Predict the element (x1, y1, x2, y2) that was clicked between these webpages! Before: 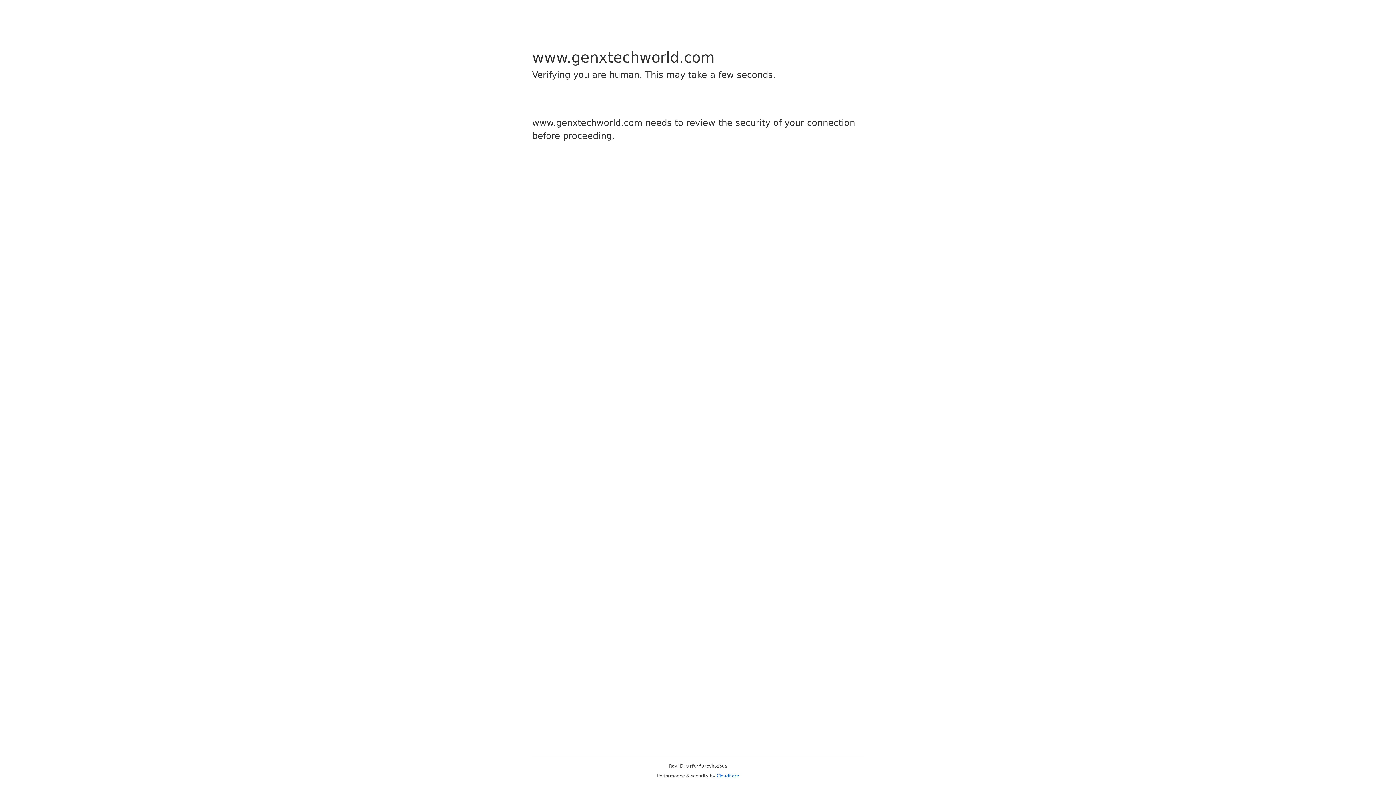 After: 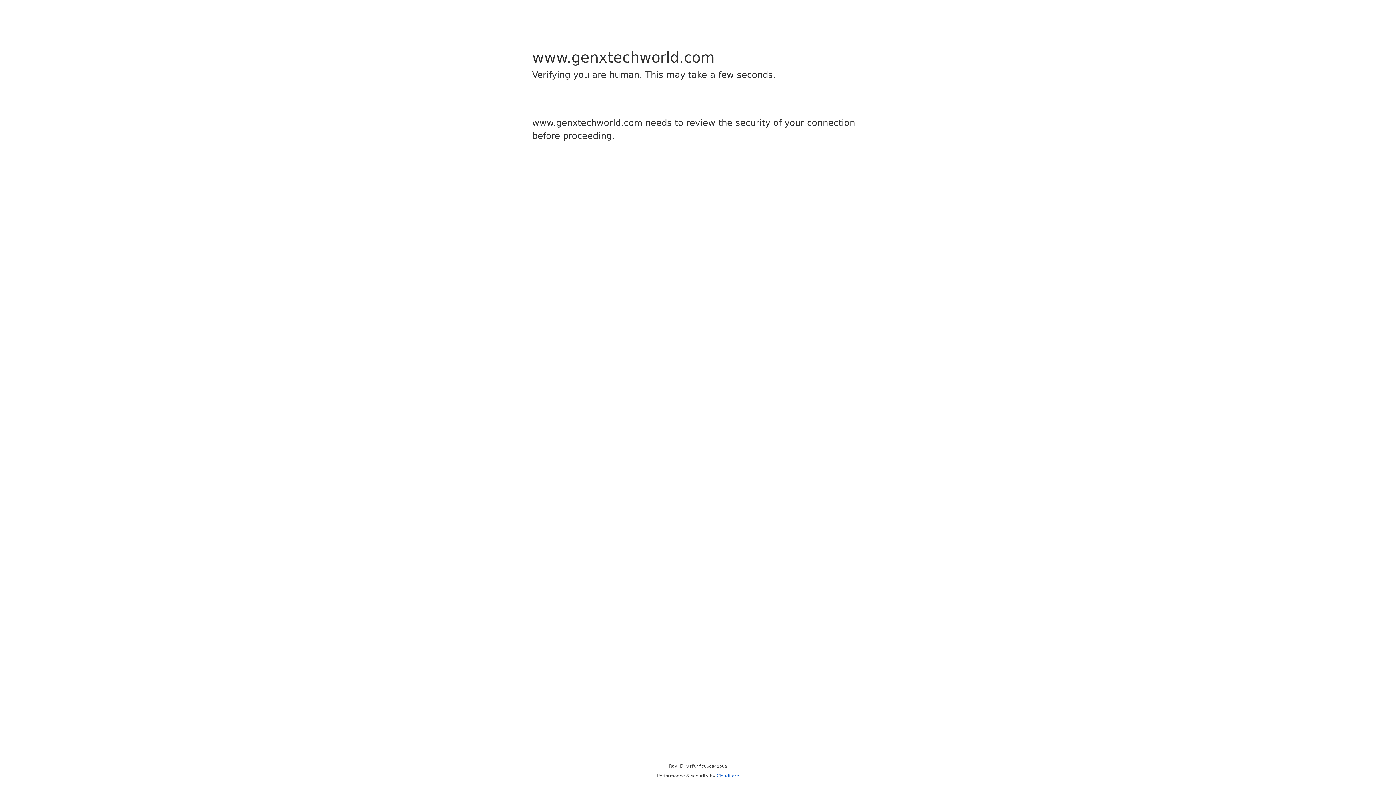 Action: bbox: (716, 773, 739, 778) label: Cloudflare